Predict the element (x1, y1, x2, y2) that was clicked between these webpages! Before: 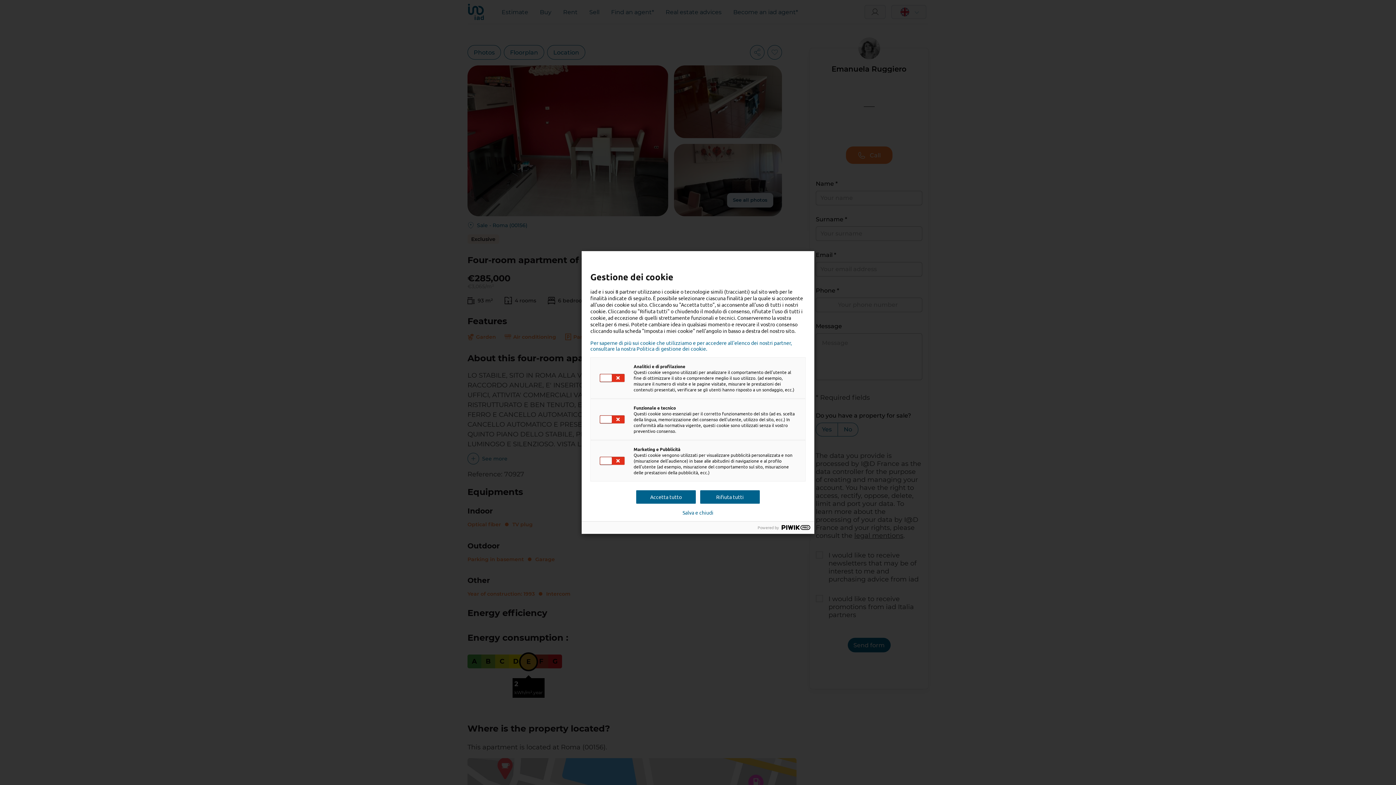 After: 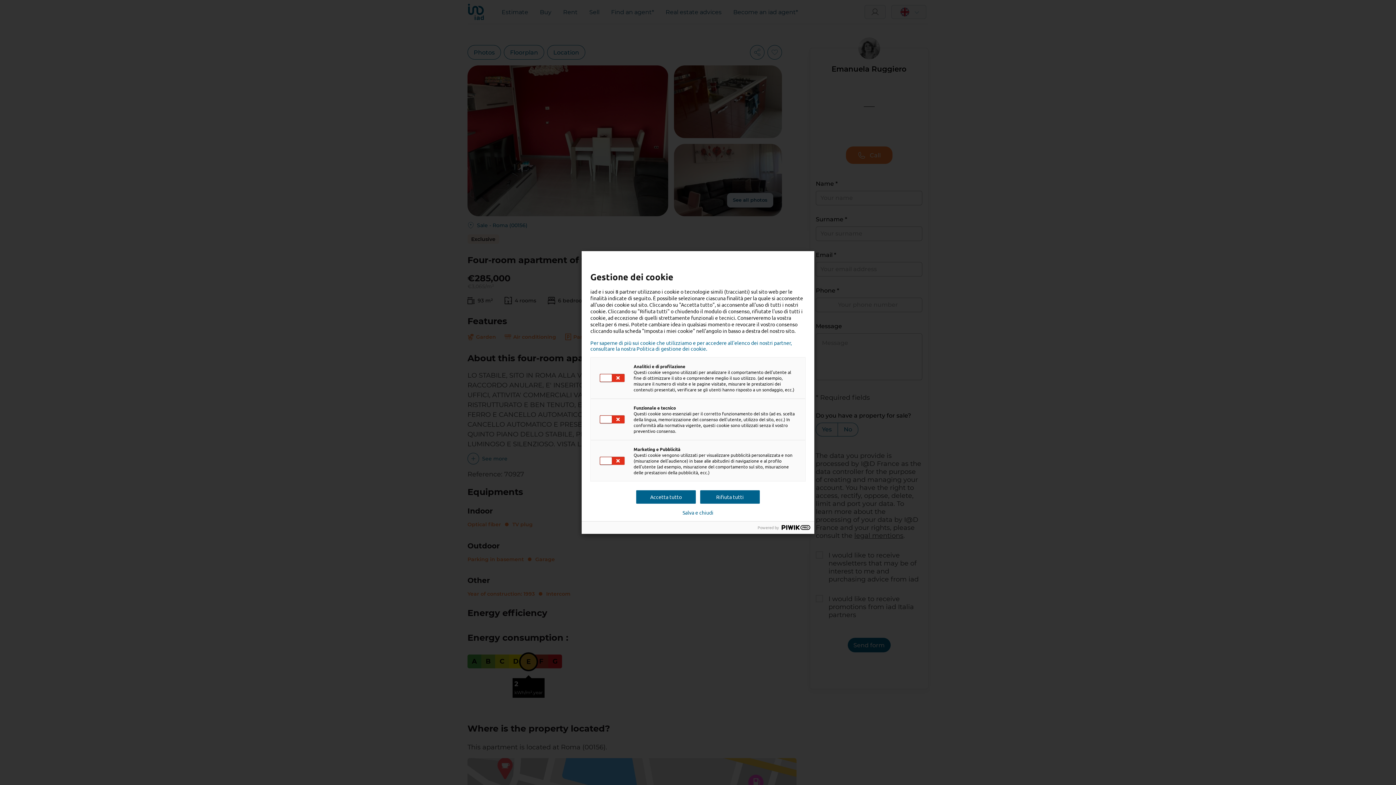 Action: label: Per saperne di più sui cookie che utilizziamo e per accedere all'elenco dei nostri partner, consultare la nostra Politica di gestione dei cookie. bbox: (590, 340, 805, 351)